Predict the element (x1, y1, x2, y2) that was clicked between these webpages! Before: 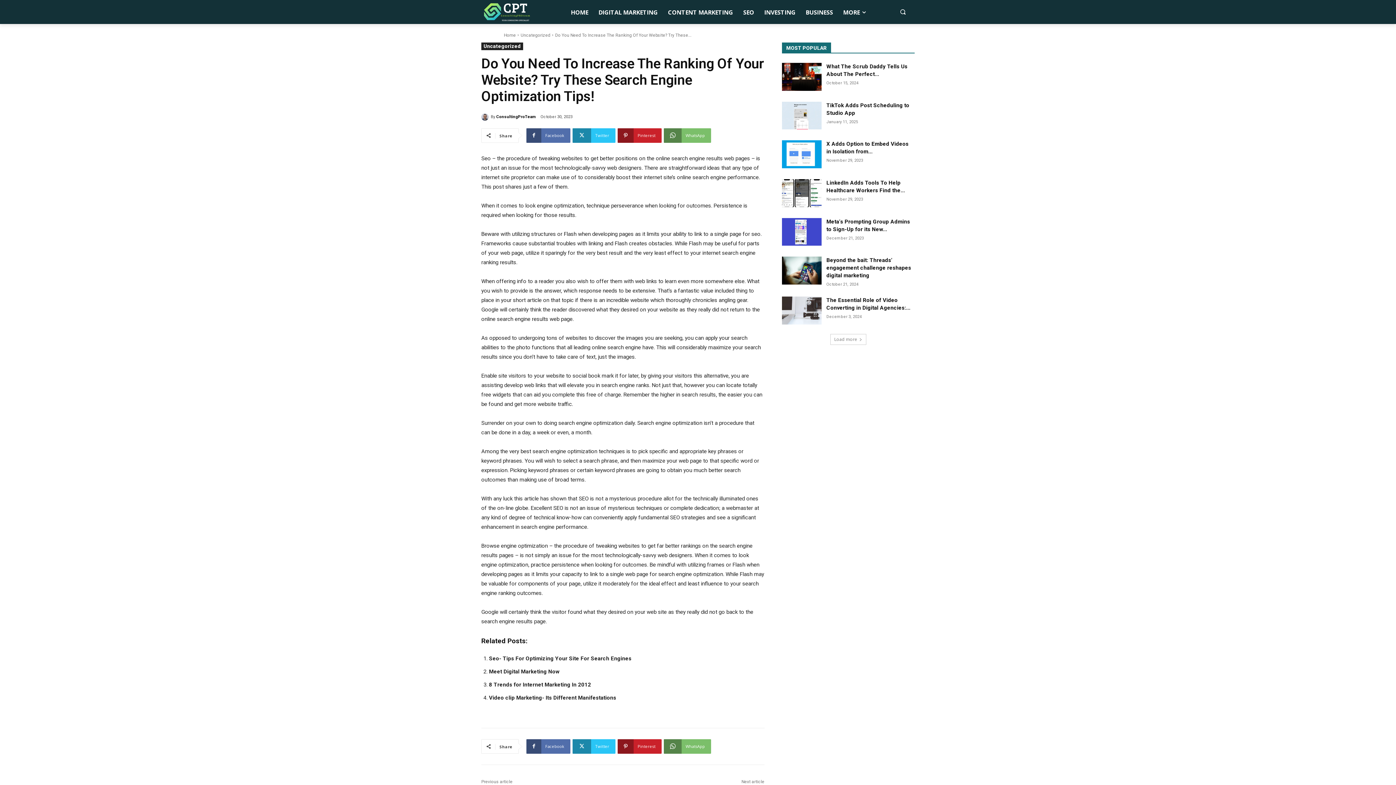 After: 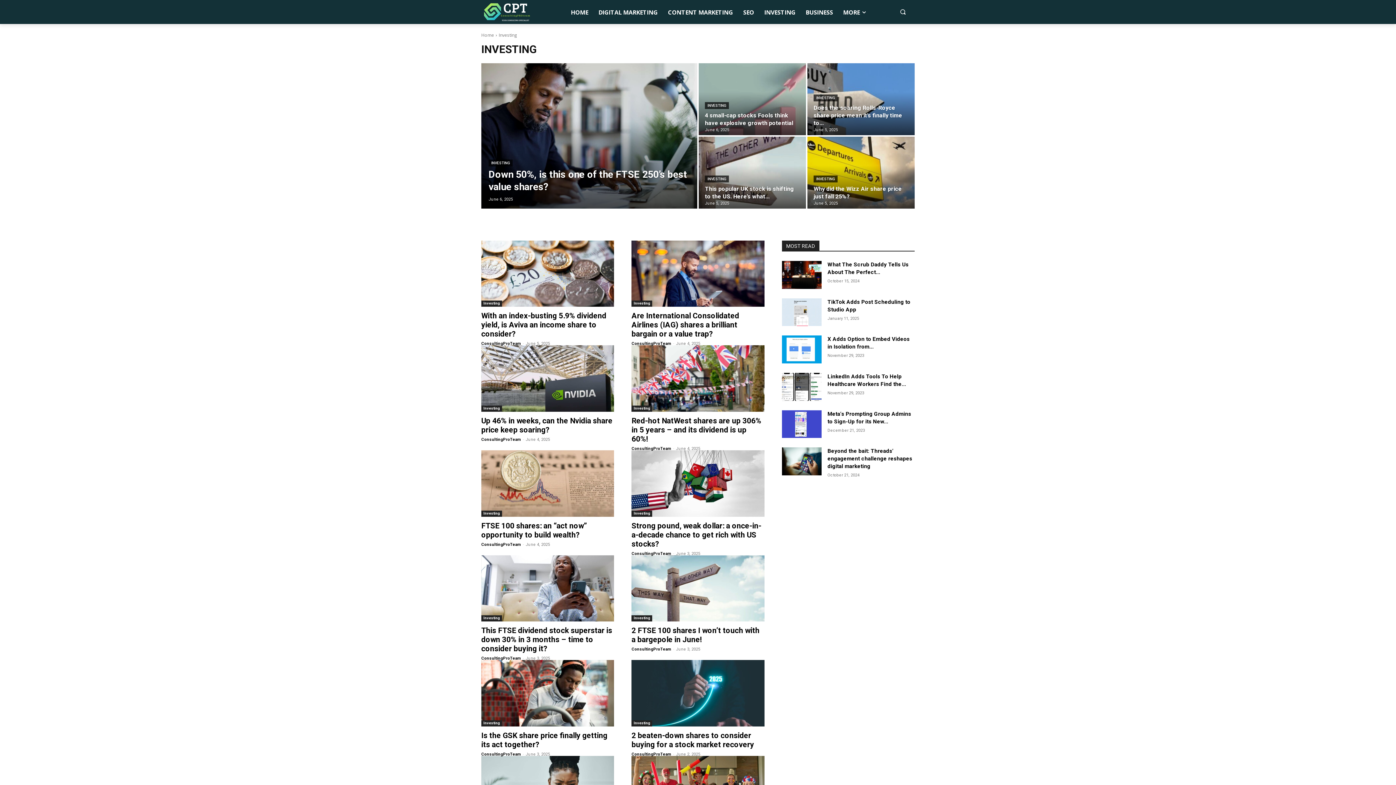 Action: bbox: (759, 3, 800, 21) label: INVESTING